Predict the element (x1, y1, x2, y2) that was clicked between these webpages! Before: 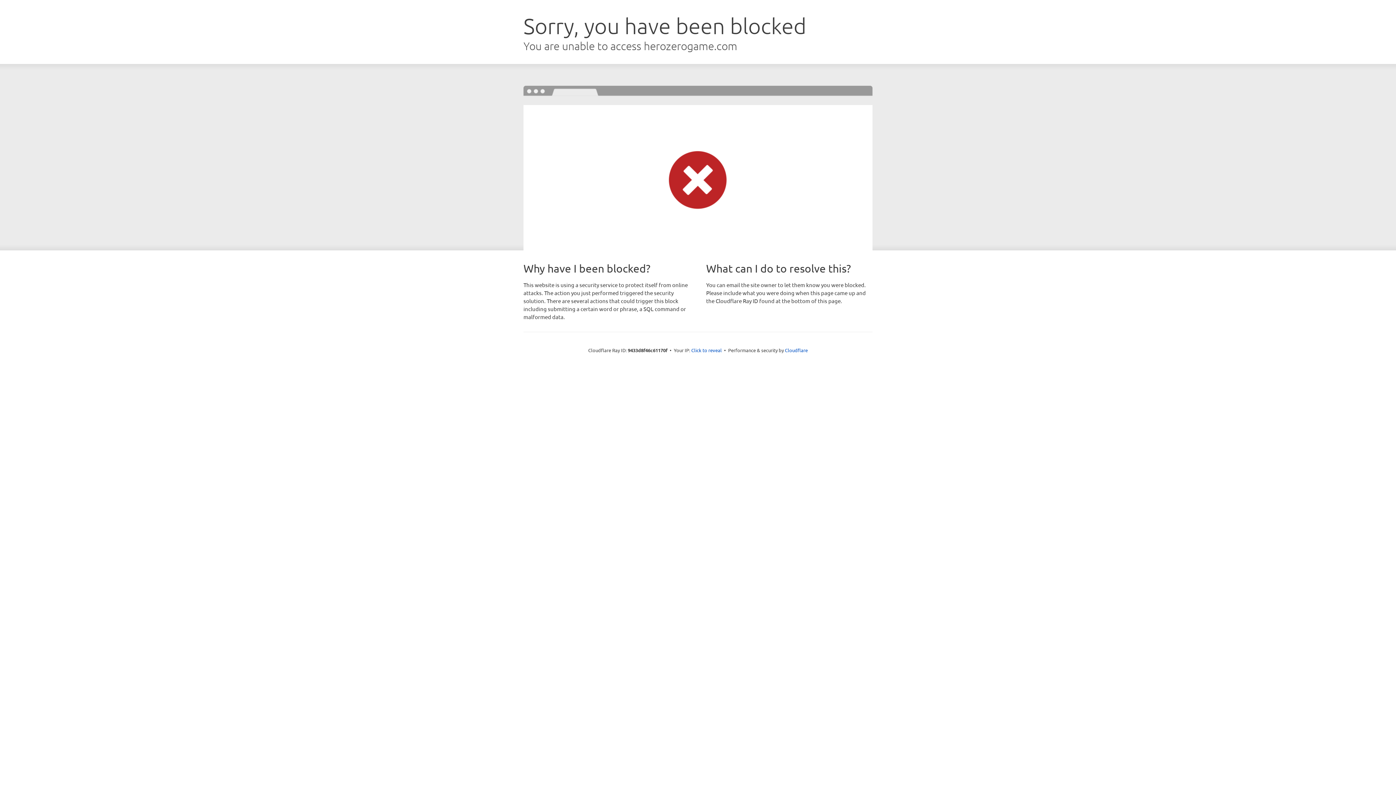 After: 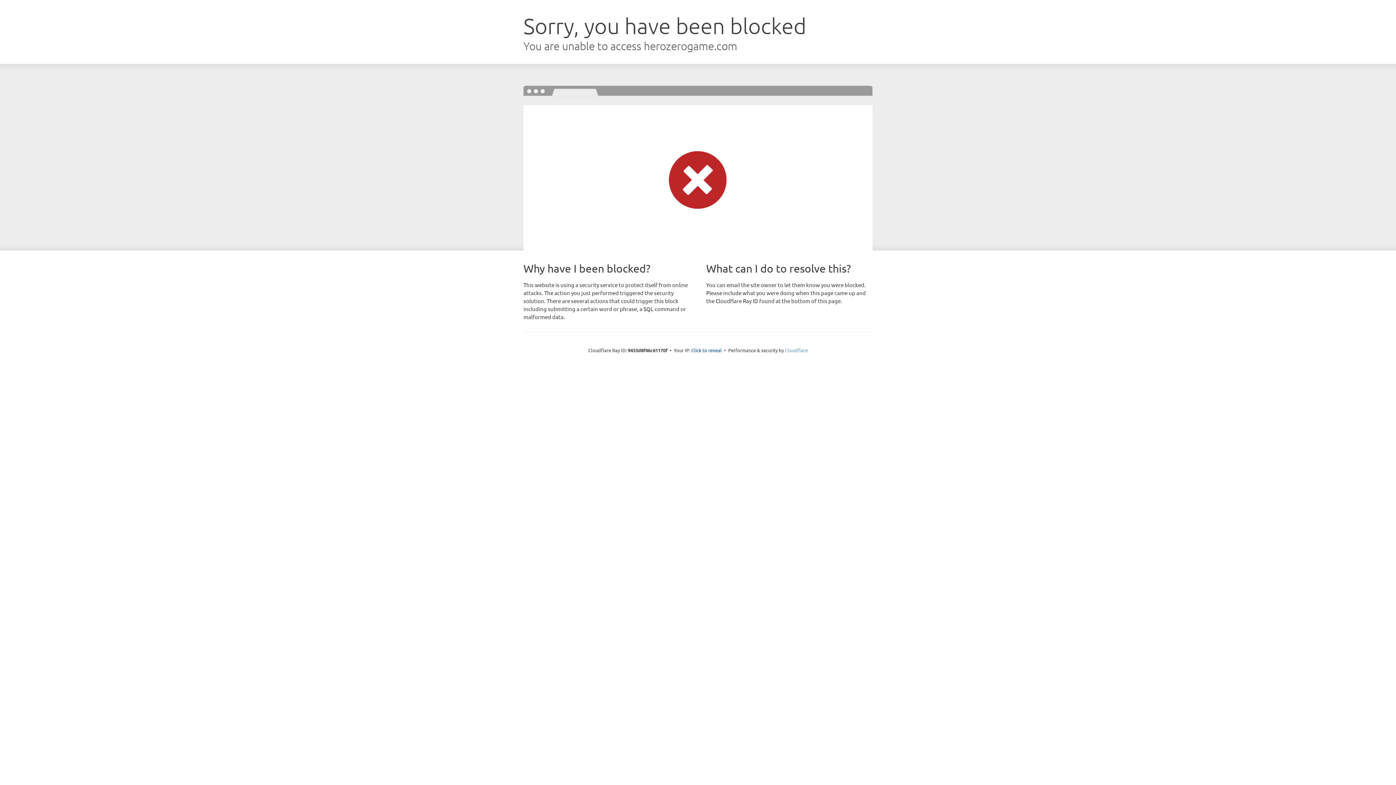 Action: label: Cloudflare bbox: (785, 347, 808, 353)